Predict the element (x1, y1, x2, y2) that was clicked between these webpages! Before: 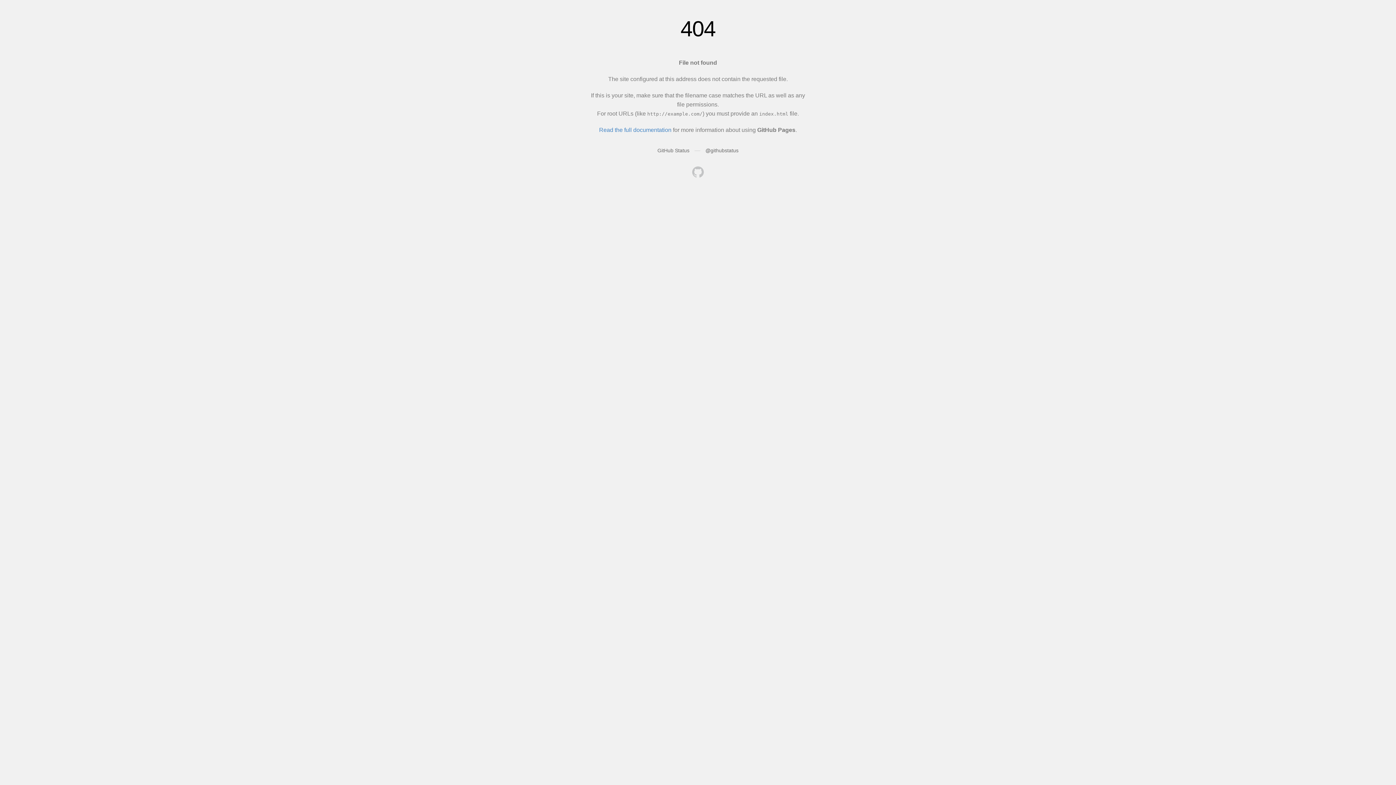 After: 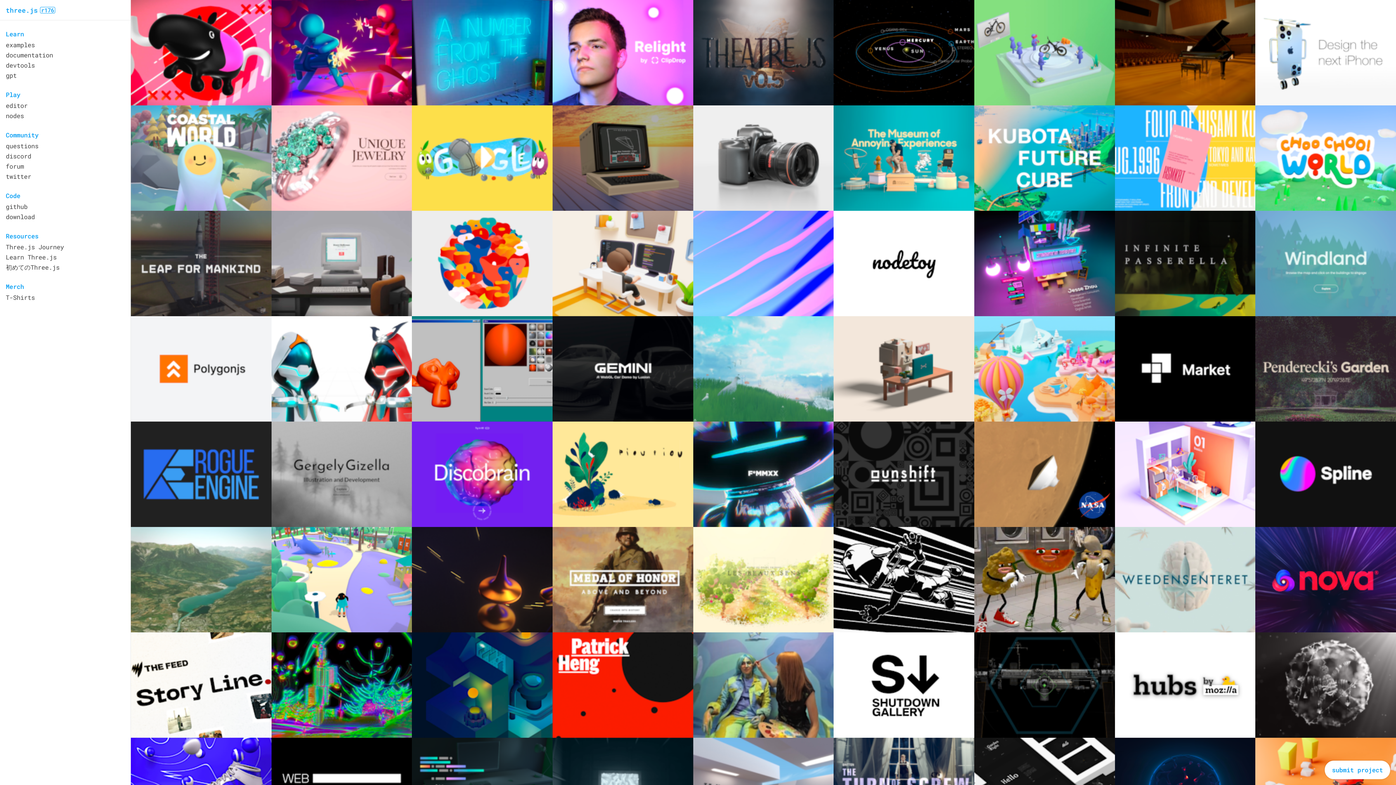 Action: bbox: (692, 166, 704, 179)